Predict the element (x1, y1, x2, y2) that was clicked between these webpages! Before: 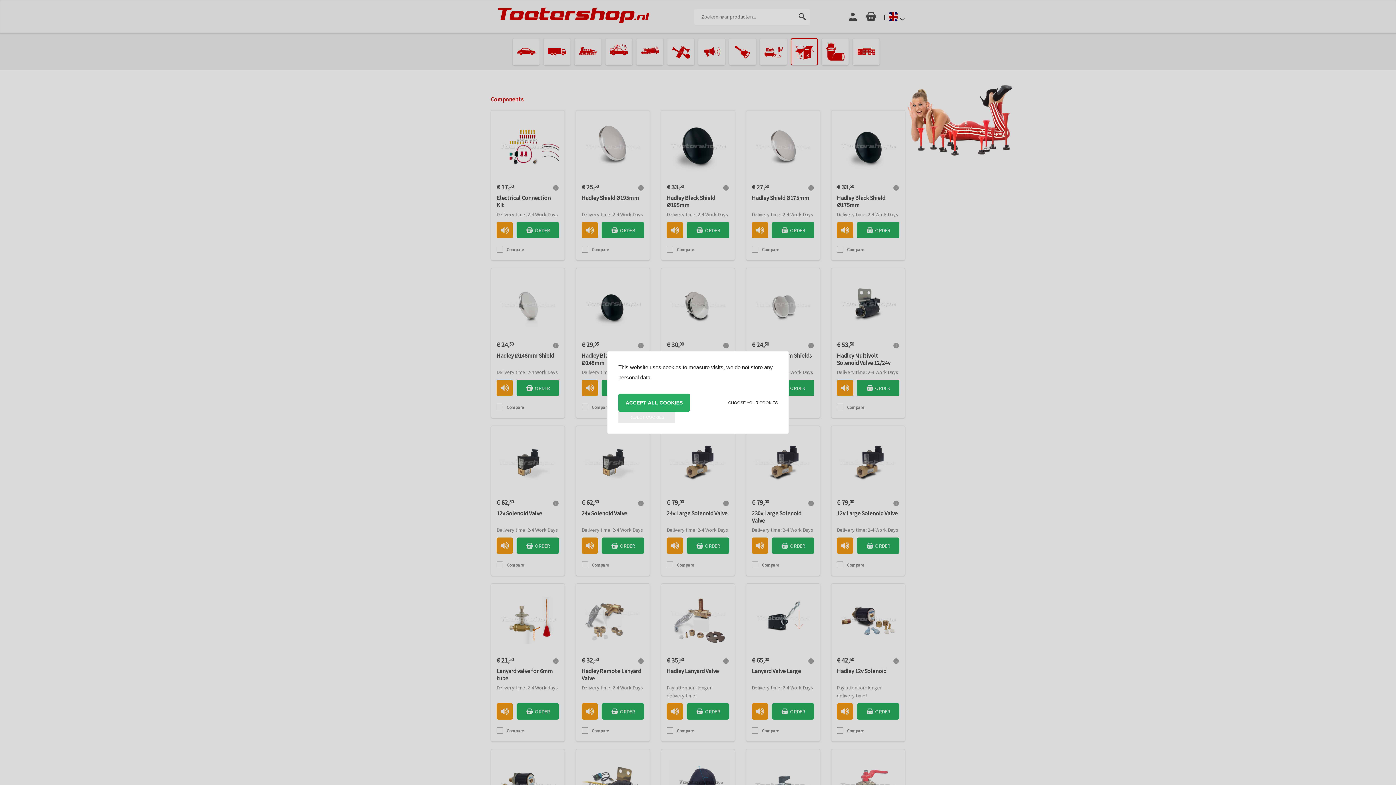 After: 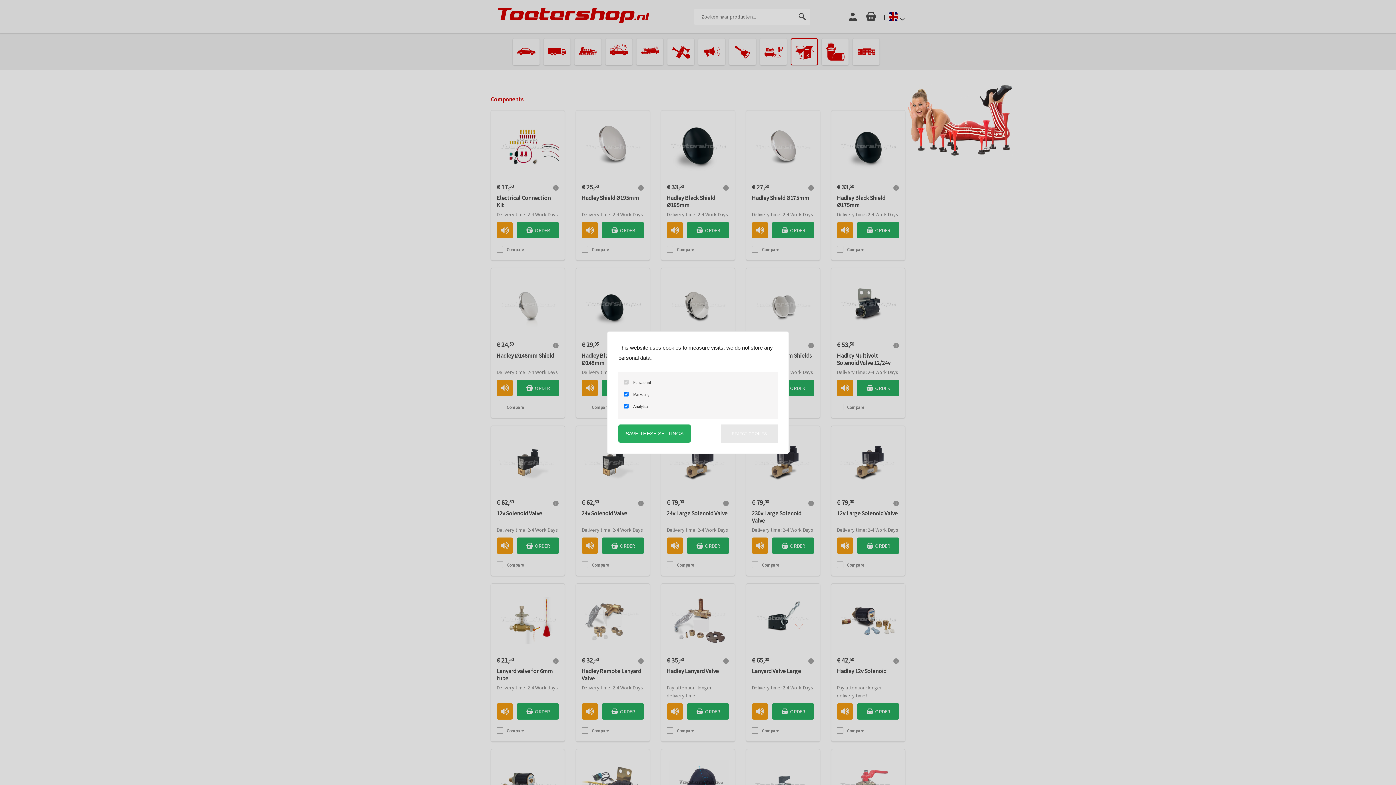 Action: bbox: (728, 393, 777, 412) label: CHOOSE YOUR COOKIES